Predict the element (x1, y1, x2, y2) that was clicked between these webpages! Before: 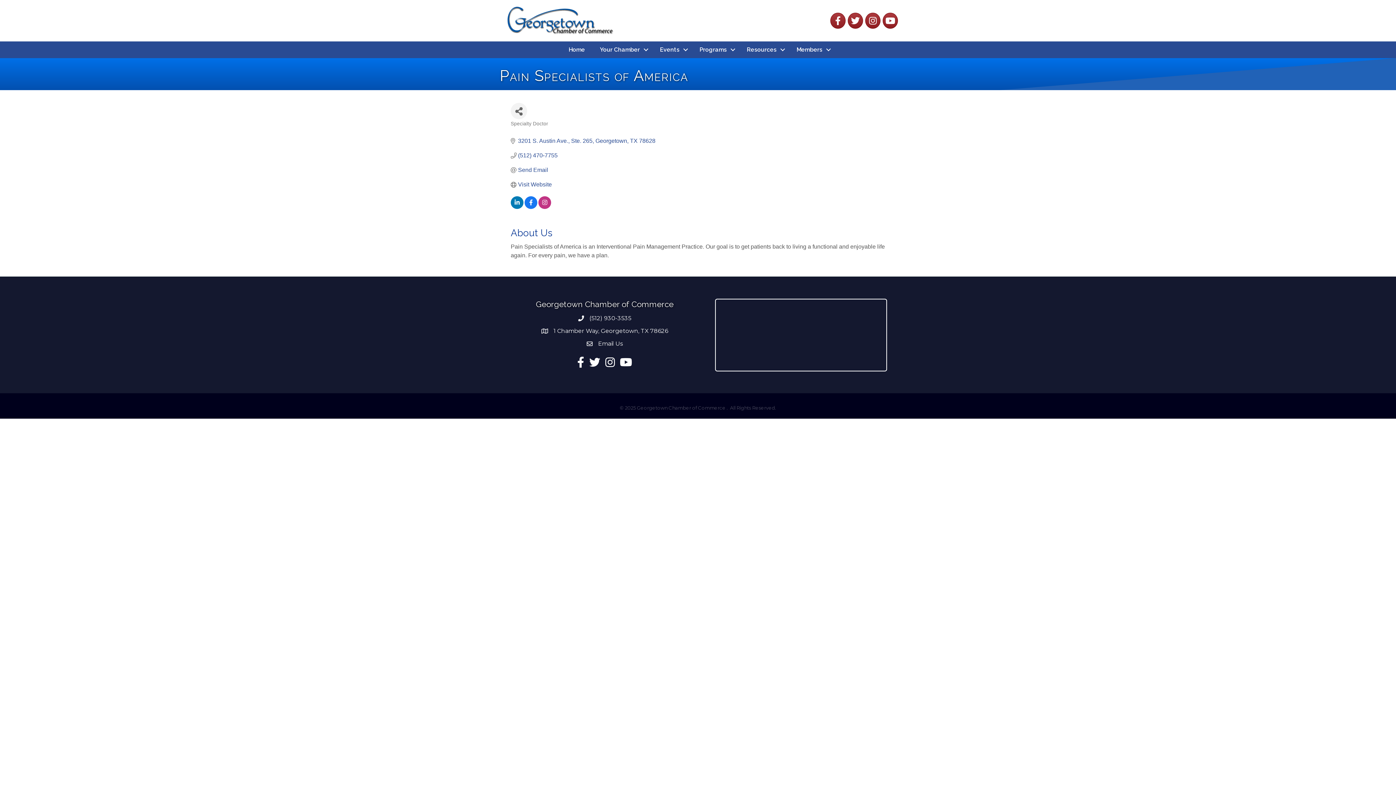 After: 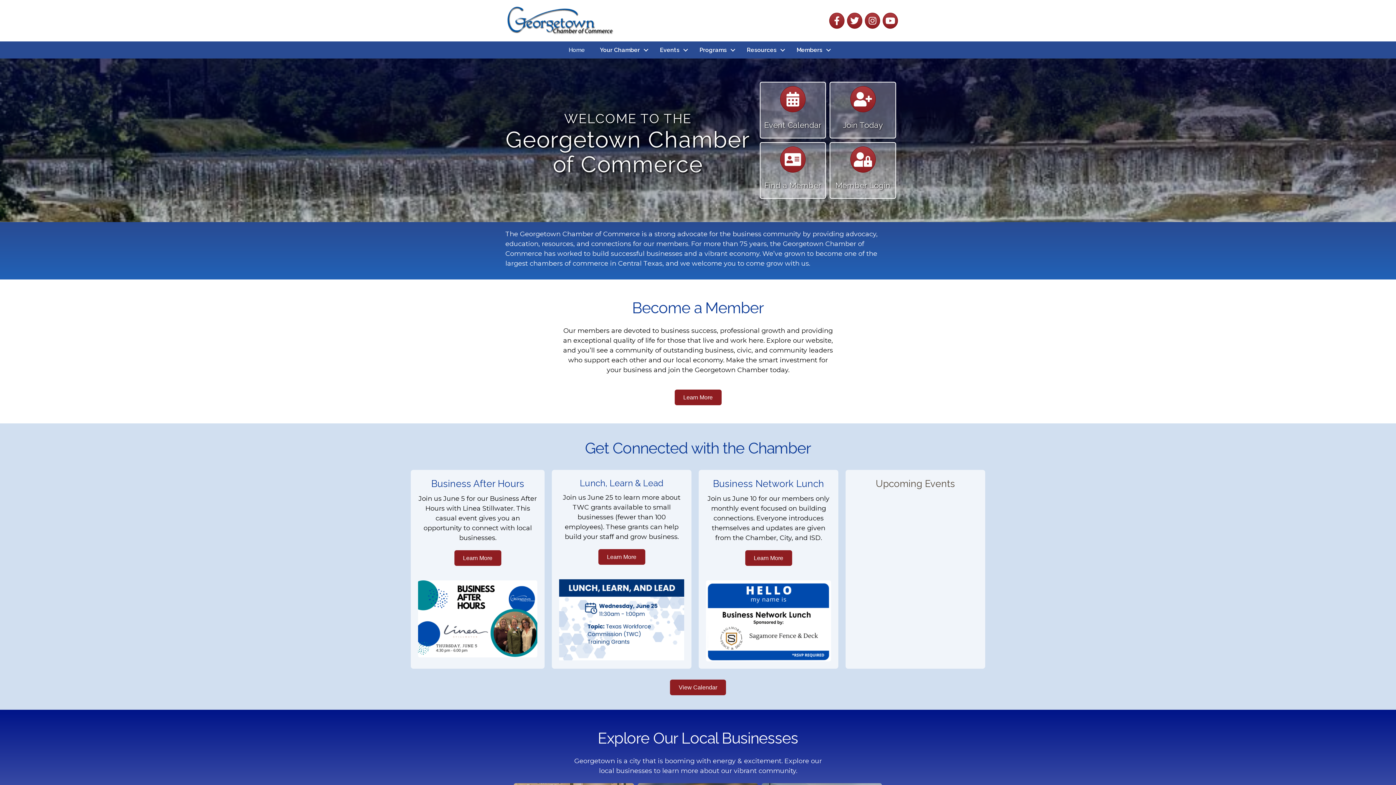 Action: bbox: (739, 43, 789, 56) label: Resources